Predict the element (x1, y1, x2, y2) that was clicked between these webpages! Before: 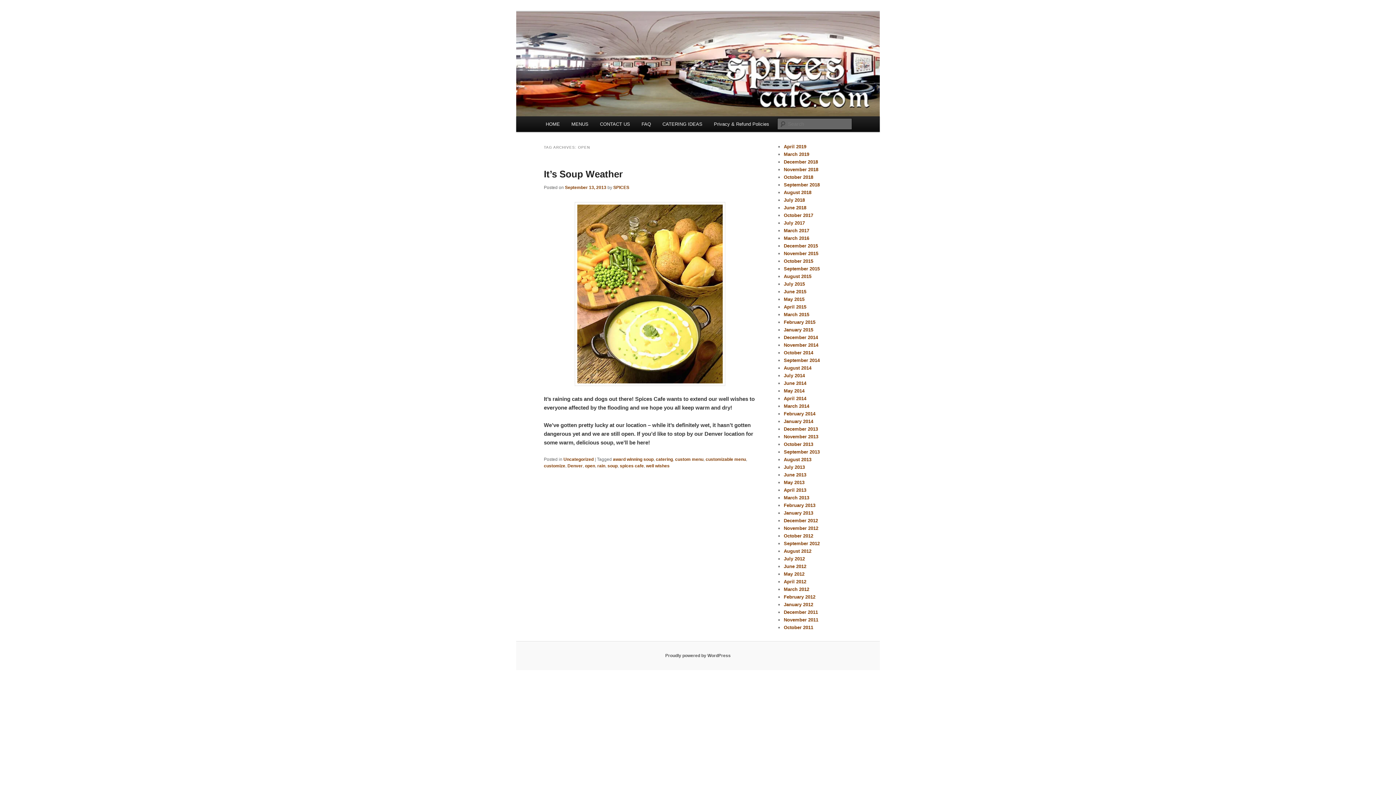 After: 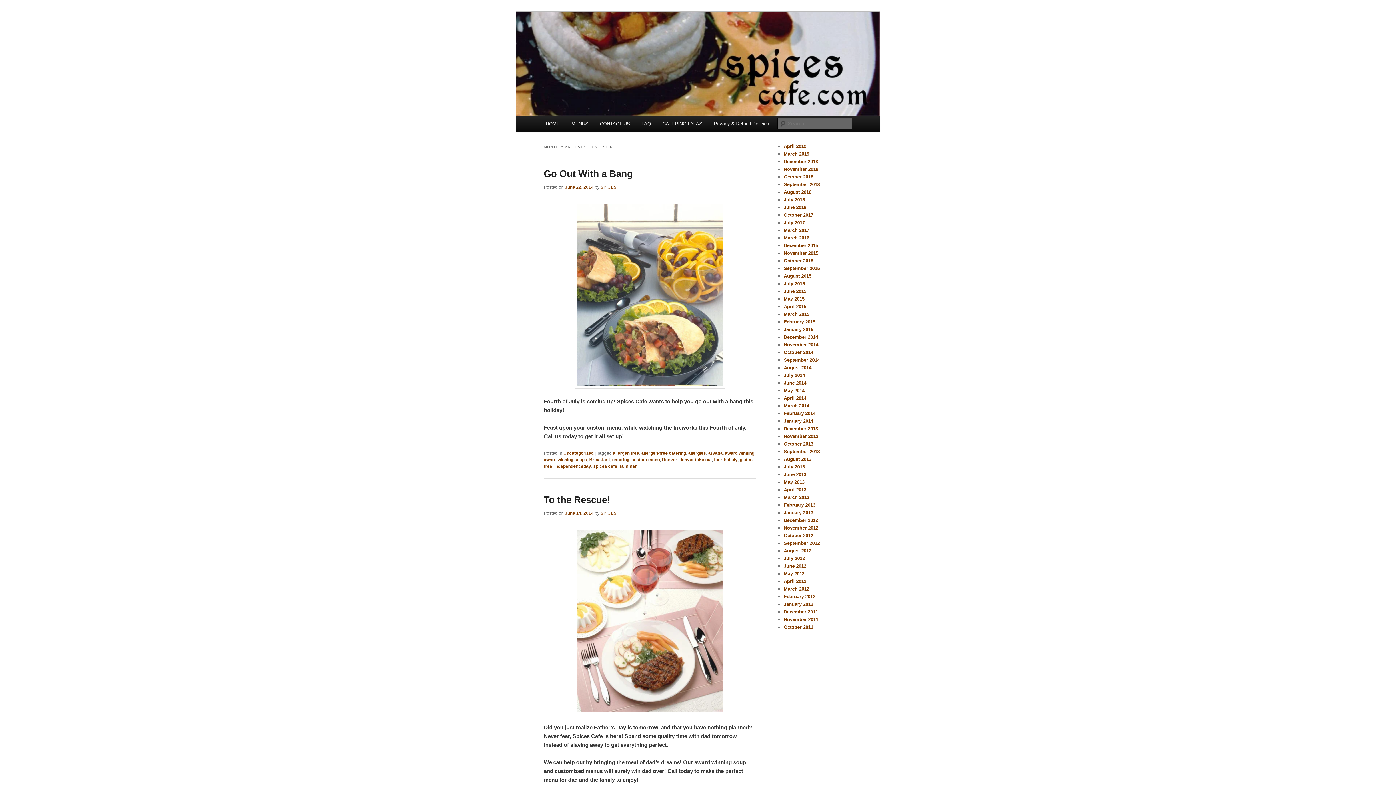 Action: bbox: (784, 380, 806, 386) label: June 2014